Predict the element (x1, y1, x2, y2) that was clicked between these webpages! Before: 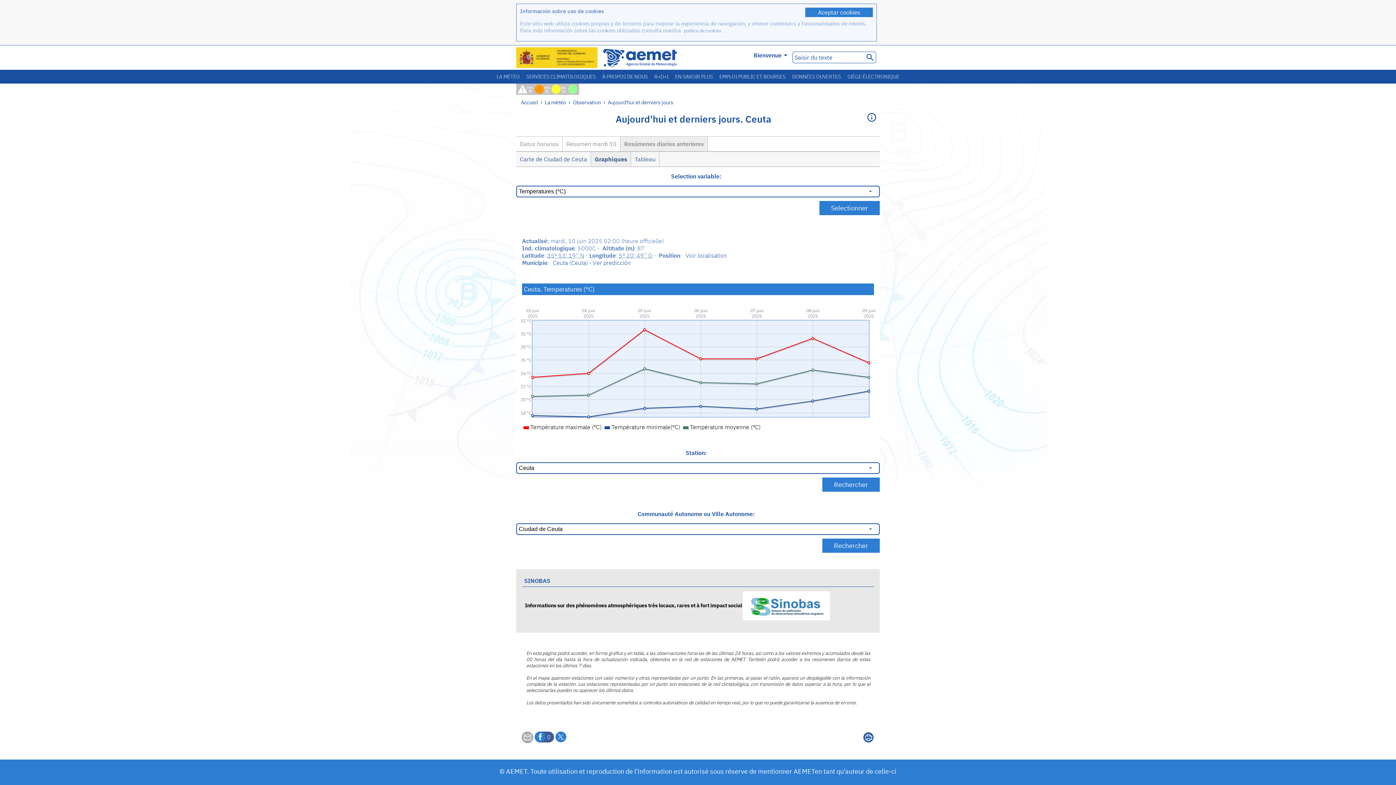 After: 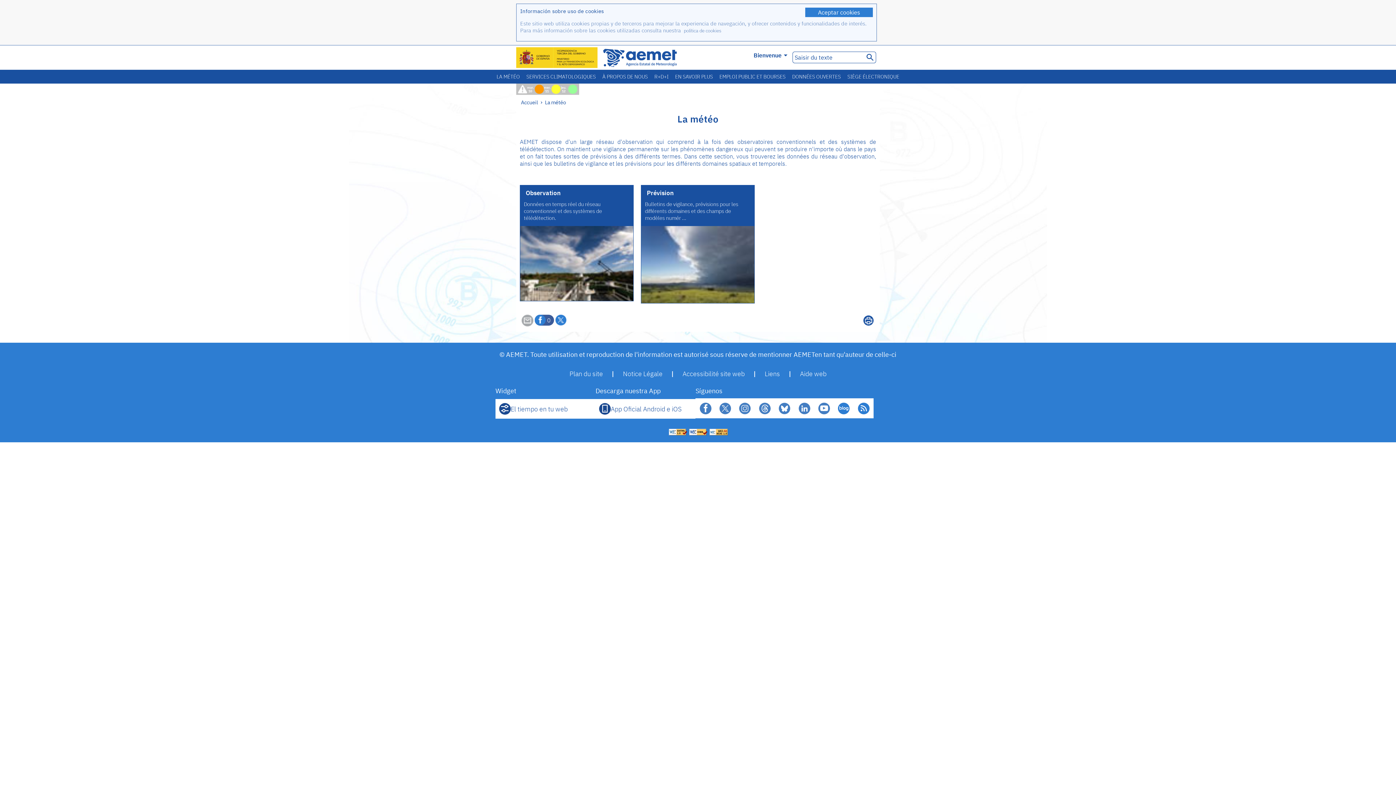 Action: label: La météo bbox: (545, 98, 567, 105)